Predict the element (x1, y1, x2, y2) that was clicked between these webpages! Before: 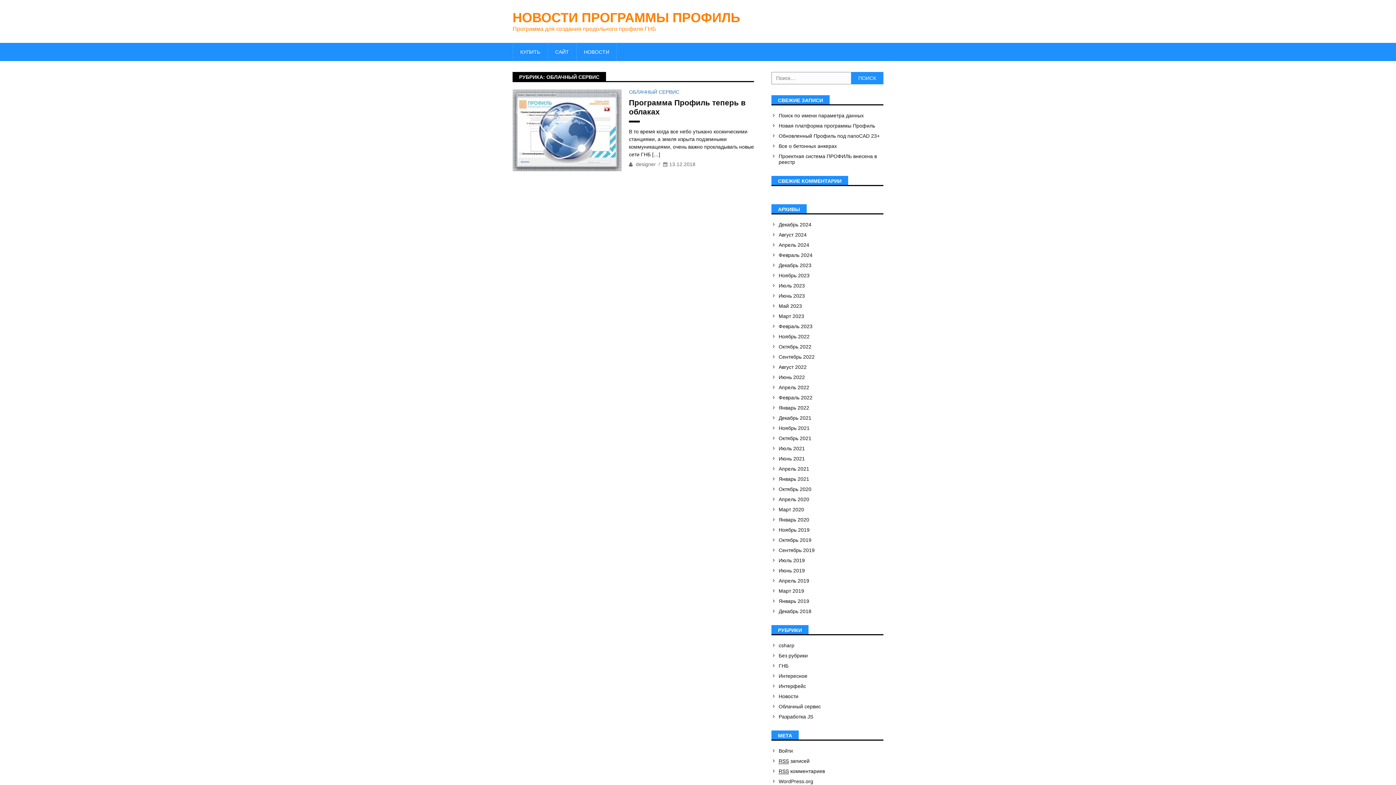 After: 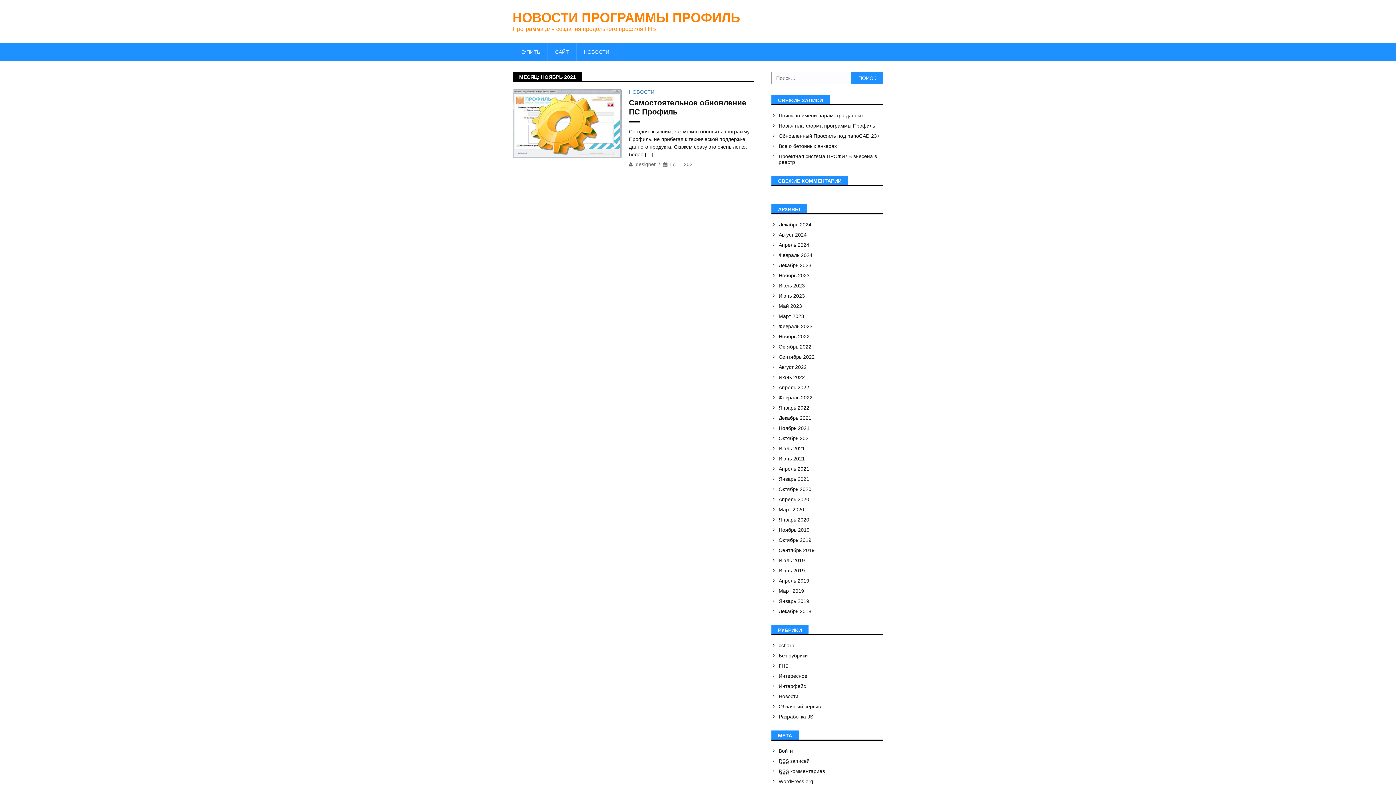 Action: label: Ноябрь 2021 bbox: (778, 425, 883, 431)